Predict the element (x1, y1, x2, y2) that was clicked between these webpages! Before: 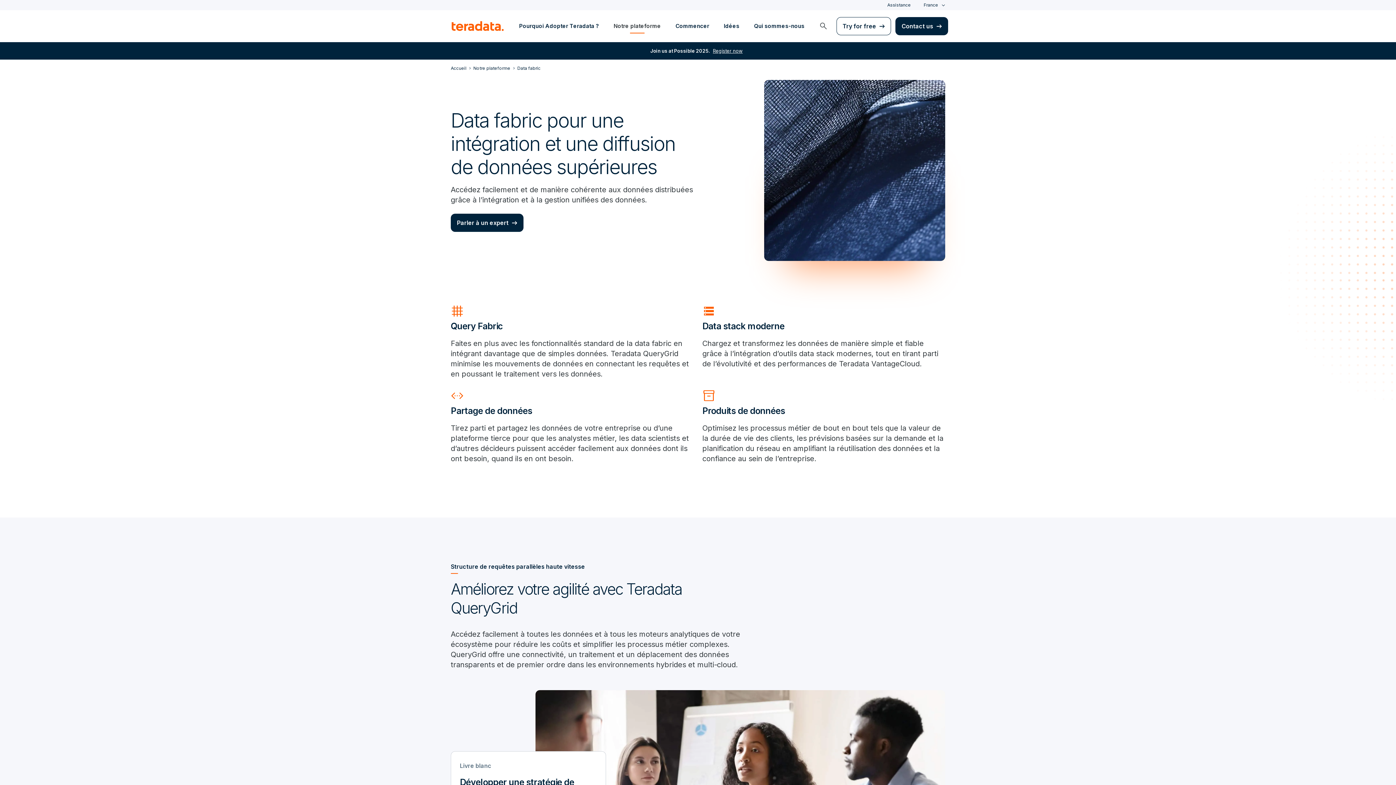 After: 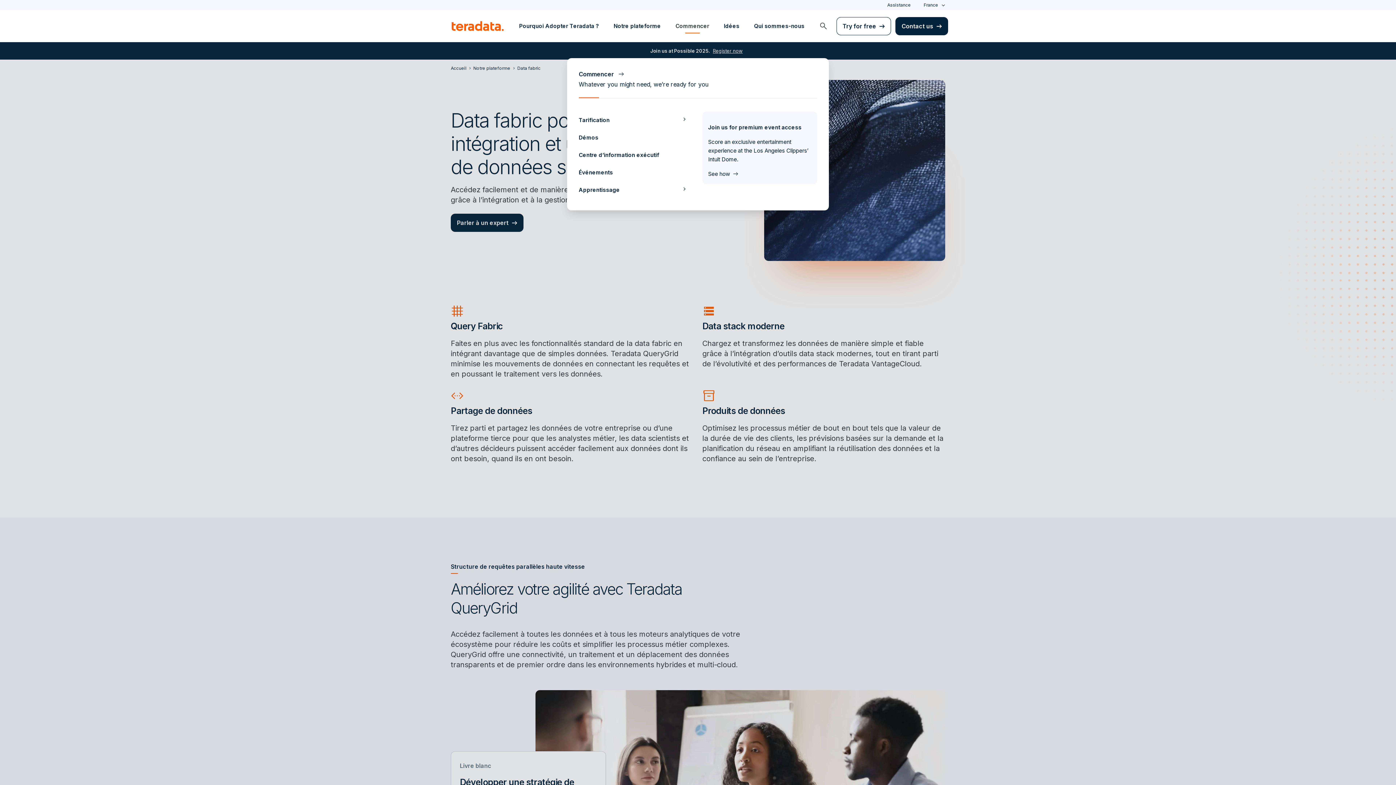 Action: bbox: (668, 21, 716, 30) label: Commencer